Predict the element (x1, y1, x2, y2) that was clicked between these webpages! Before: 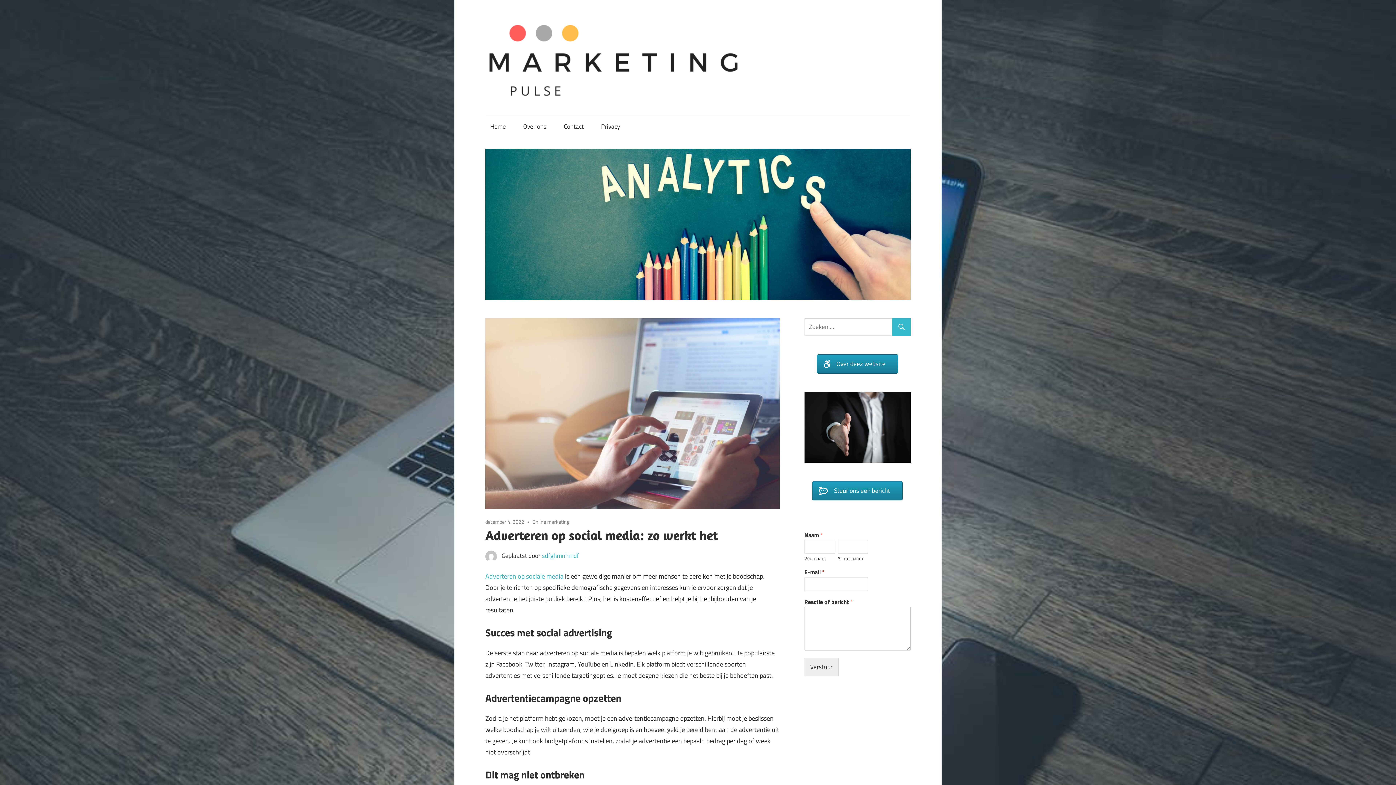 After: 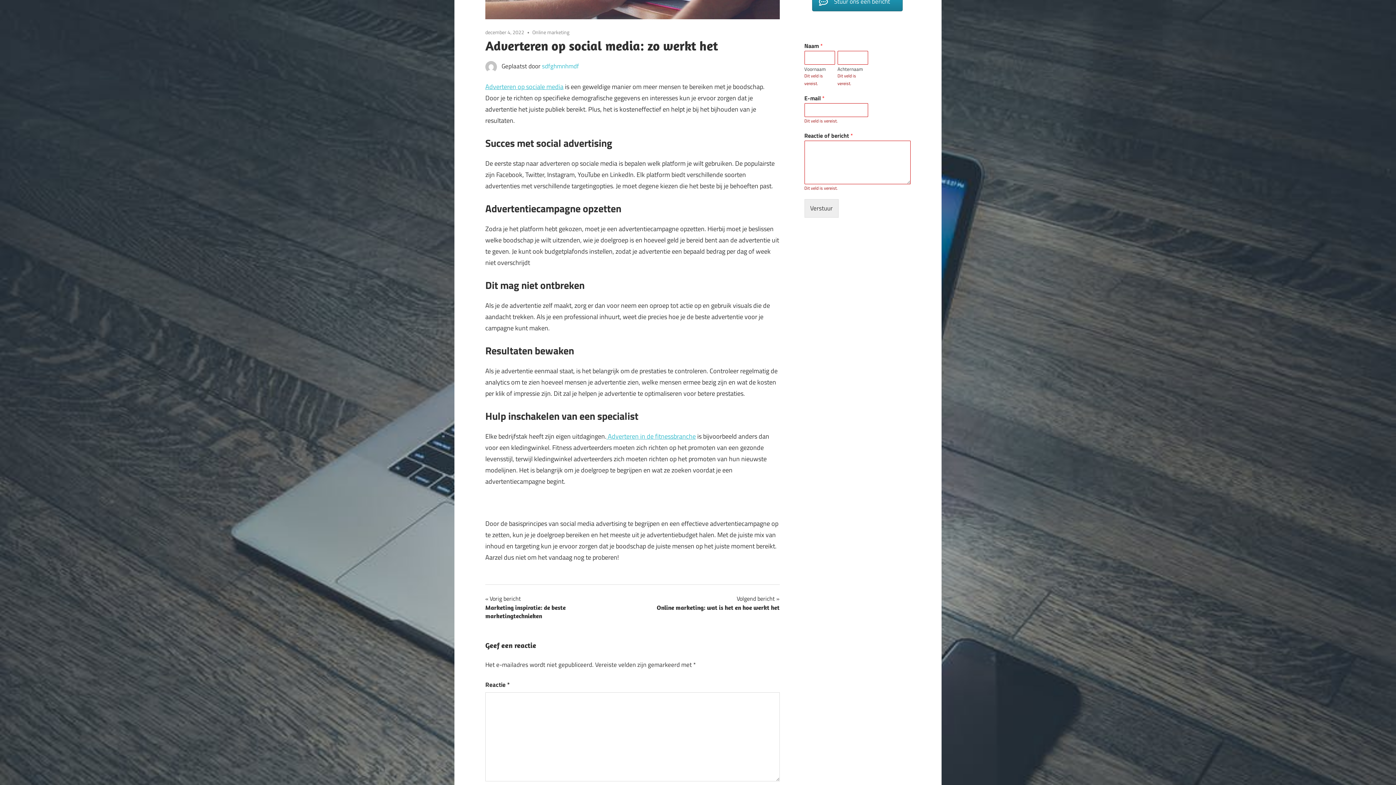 Action: label: Verstuur bbox: (804, 647, 838, 665)